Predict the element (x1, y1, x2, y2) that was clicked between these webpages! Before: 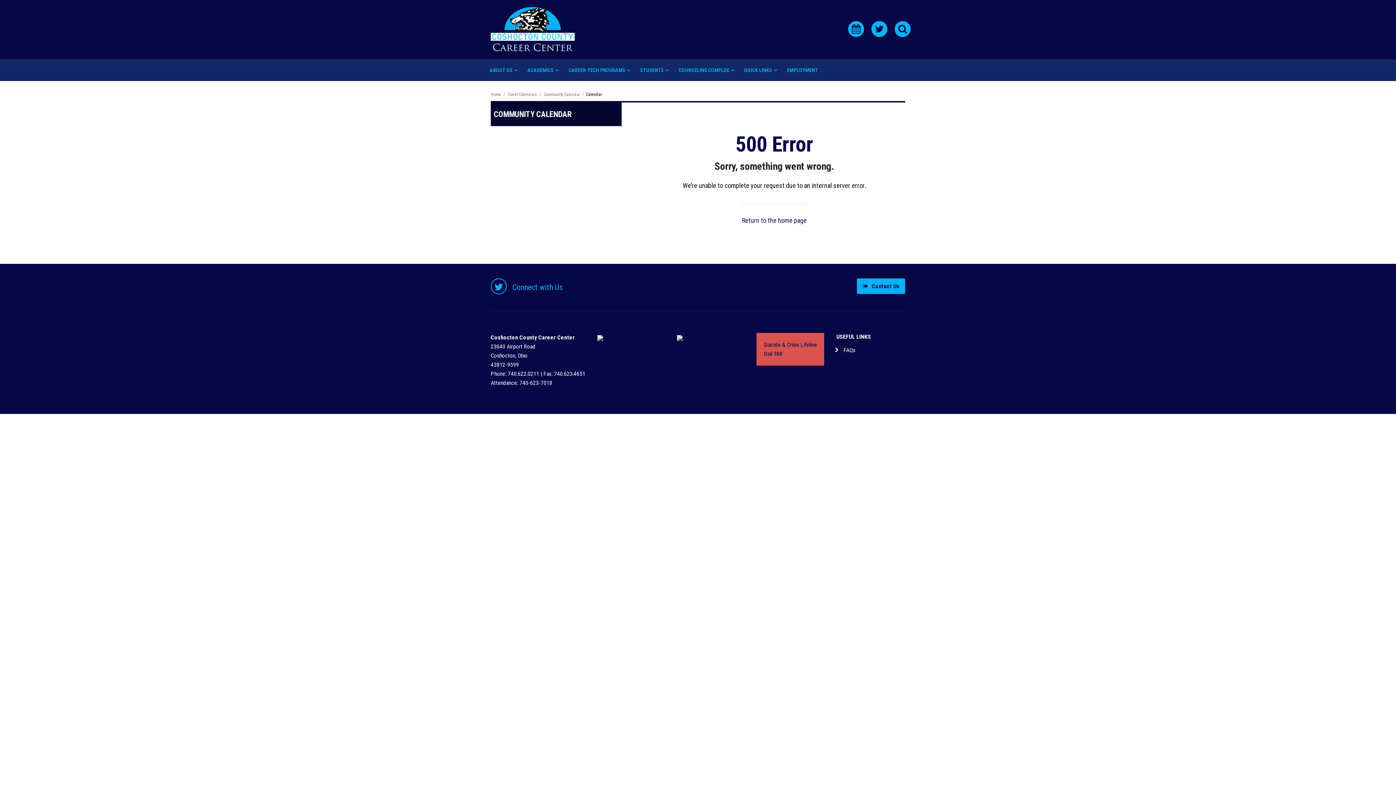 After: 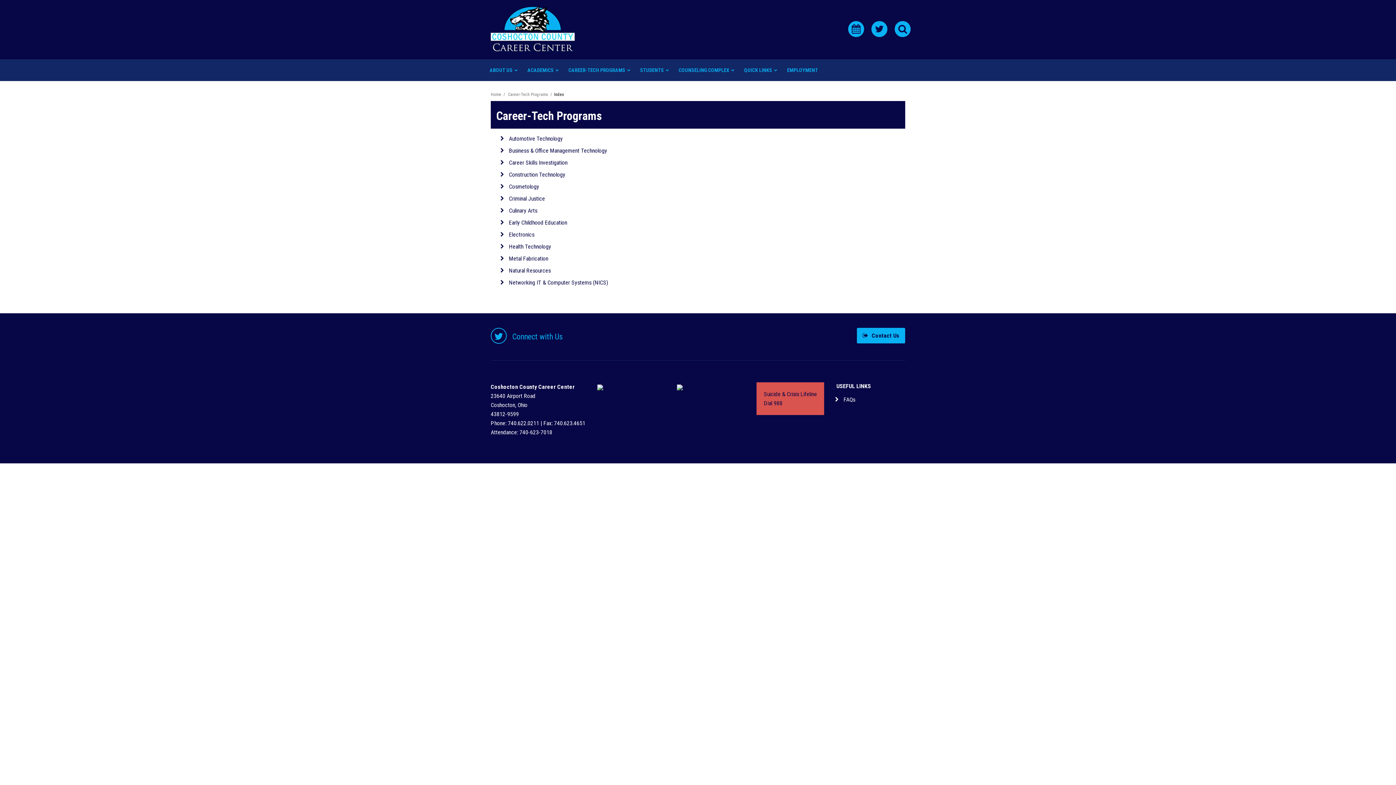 Action: label: CAREER-TECH PROGRAMS bbox: (564, 59, 636, 81)